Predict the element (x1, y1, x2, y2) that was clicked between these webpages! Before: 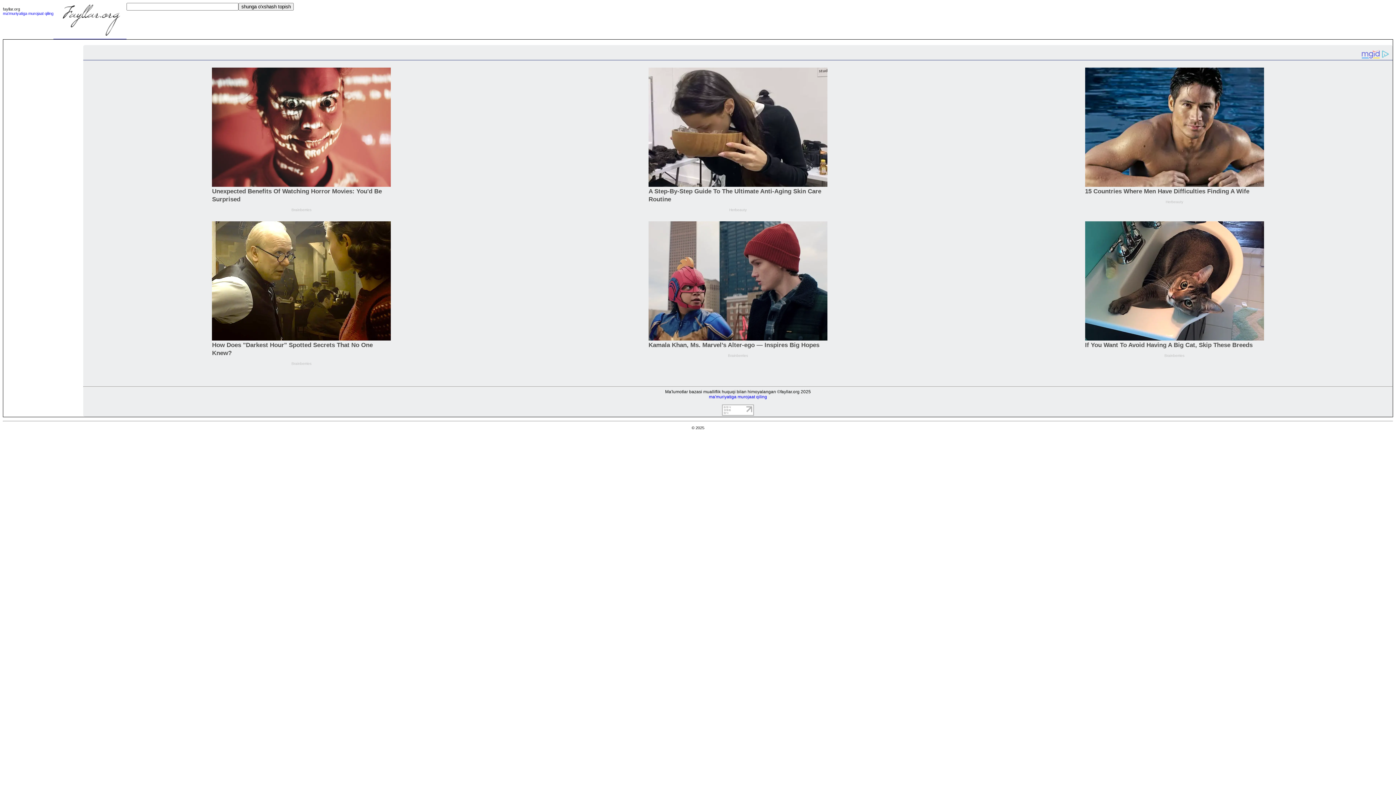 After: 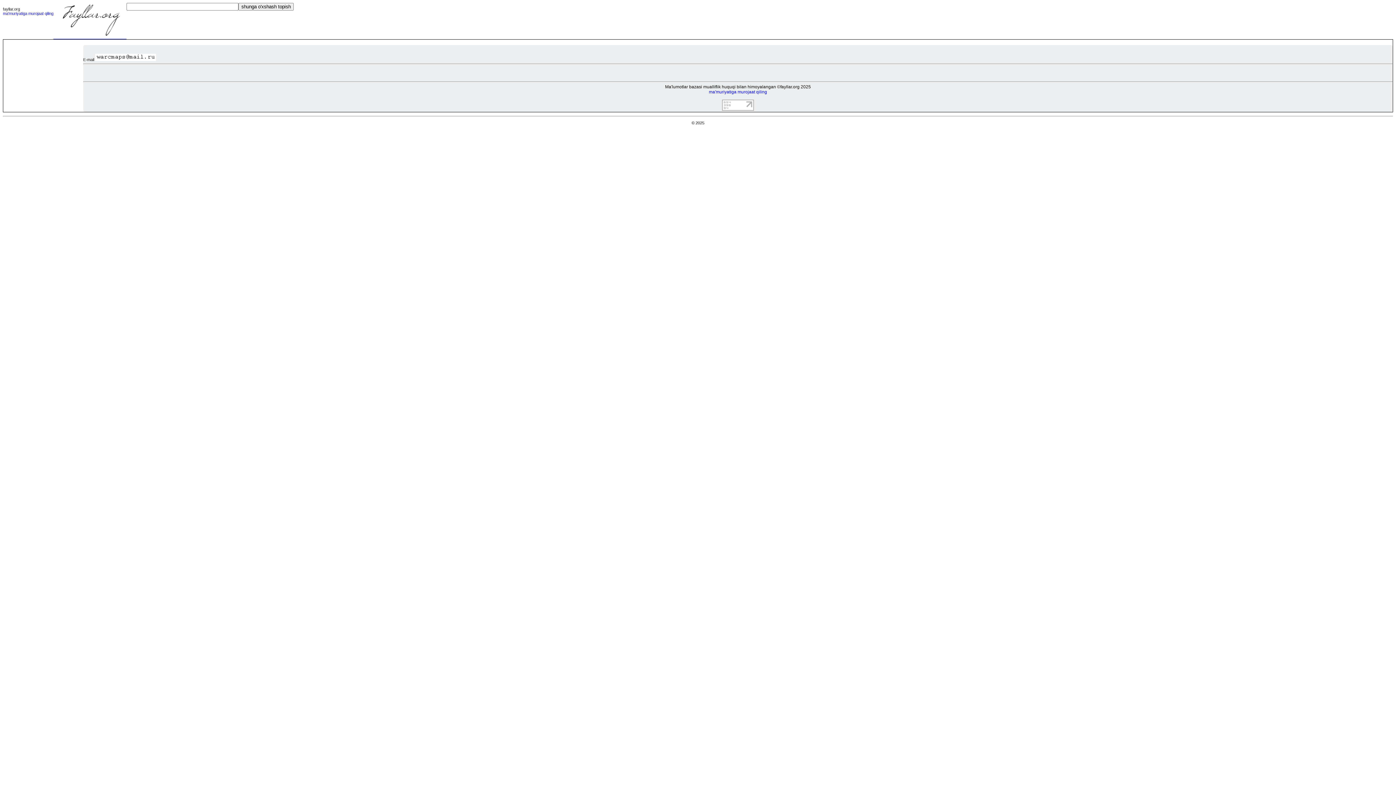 Action: bbox: (709, 394, 767, 399) label: ma'muriyatiga murojaat qiling